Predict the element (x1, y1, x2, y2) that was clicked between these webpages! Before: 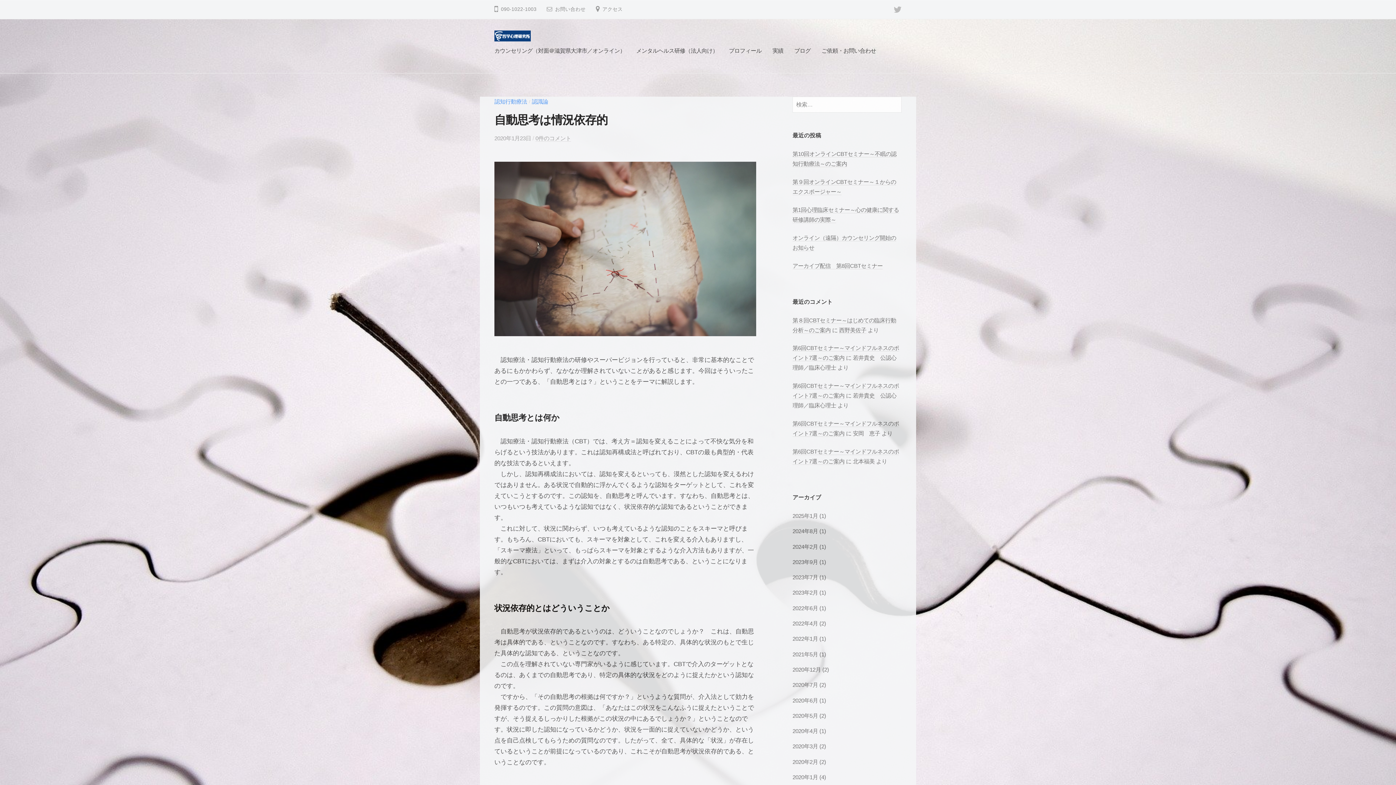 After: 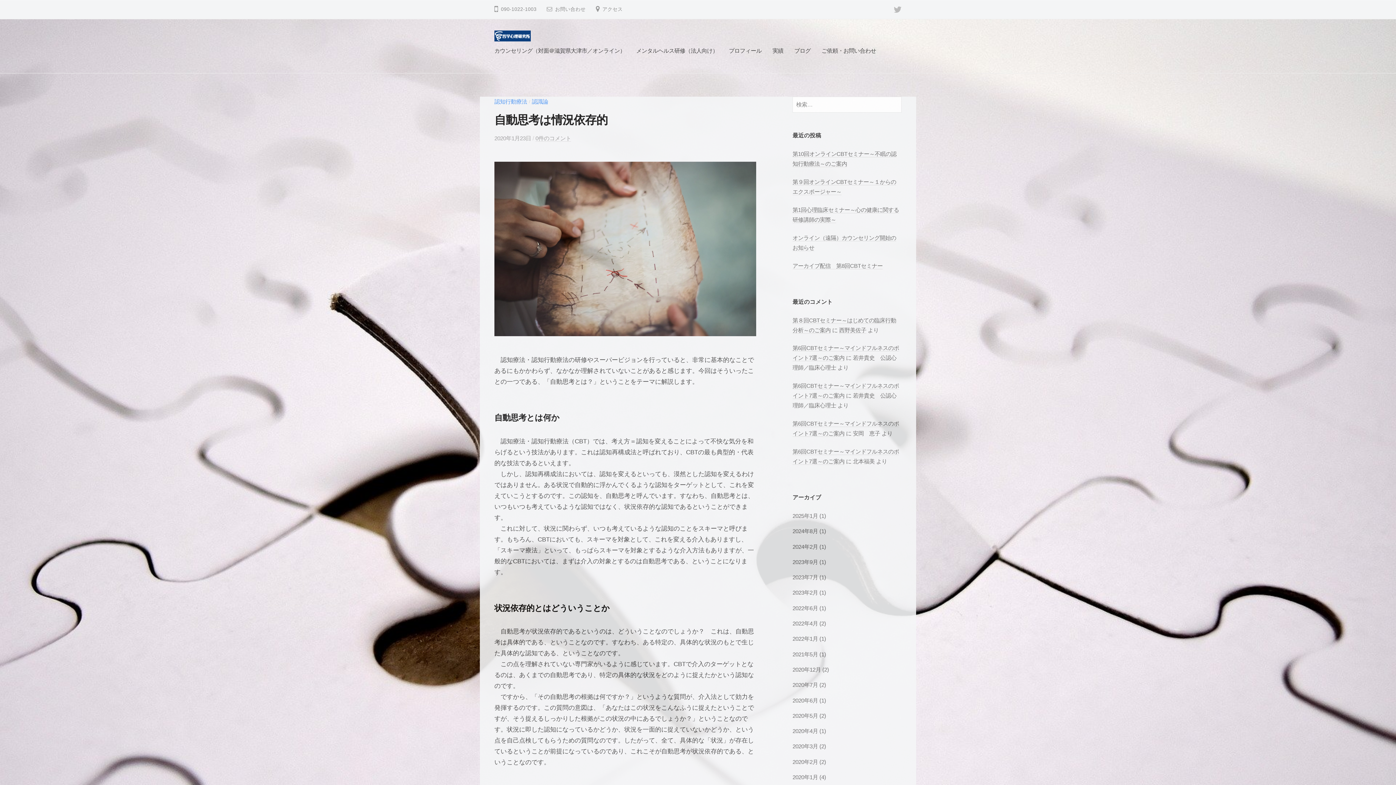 Action: bbox: (494, 135, 531, 141) label: 2020年1月23日